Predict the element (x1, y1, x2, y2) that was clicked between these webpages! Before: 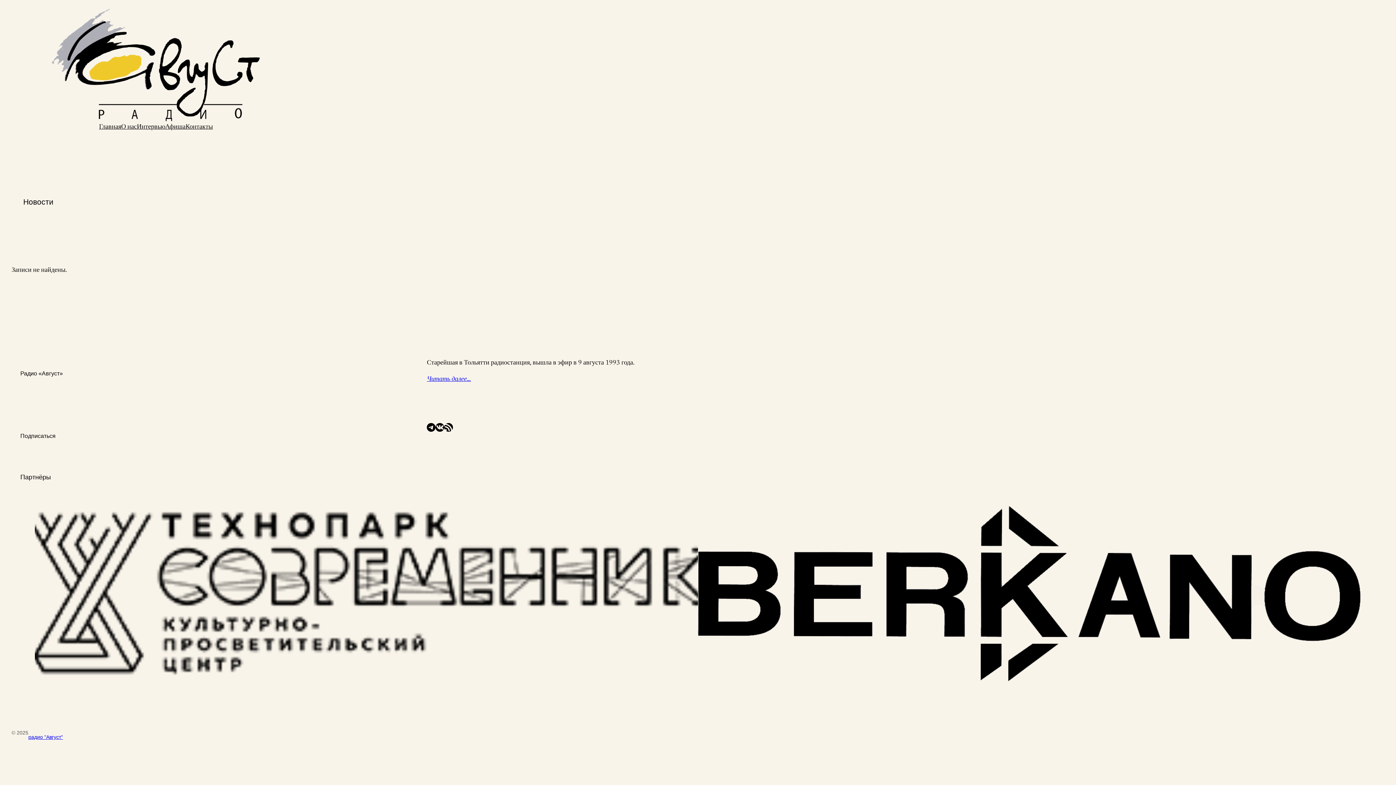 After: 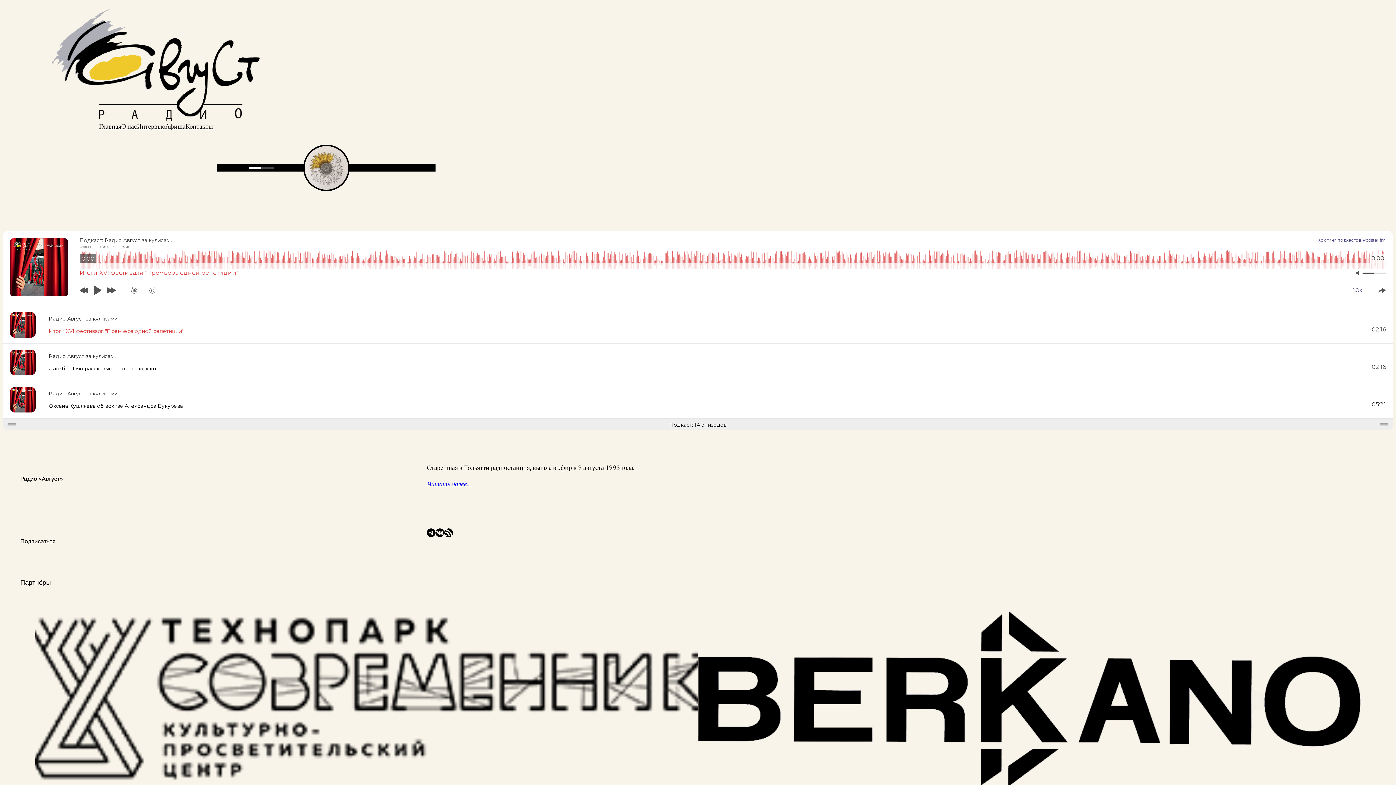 Action: bbox: (52, 8, 260, 122)